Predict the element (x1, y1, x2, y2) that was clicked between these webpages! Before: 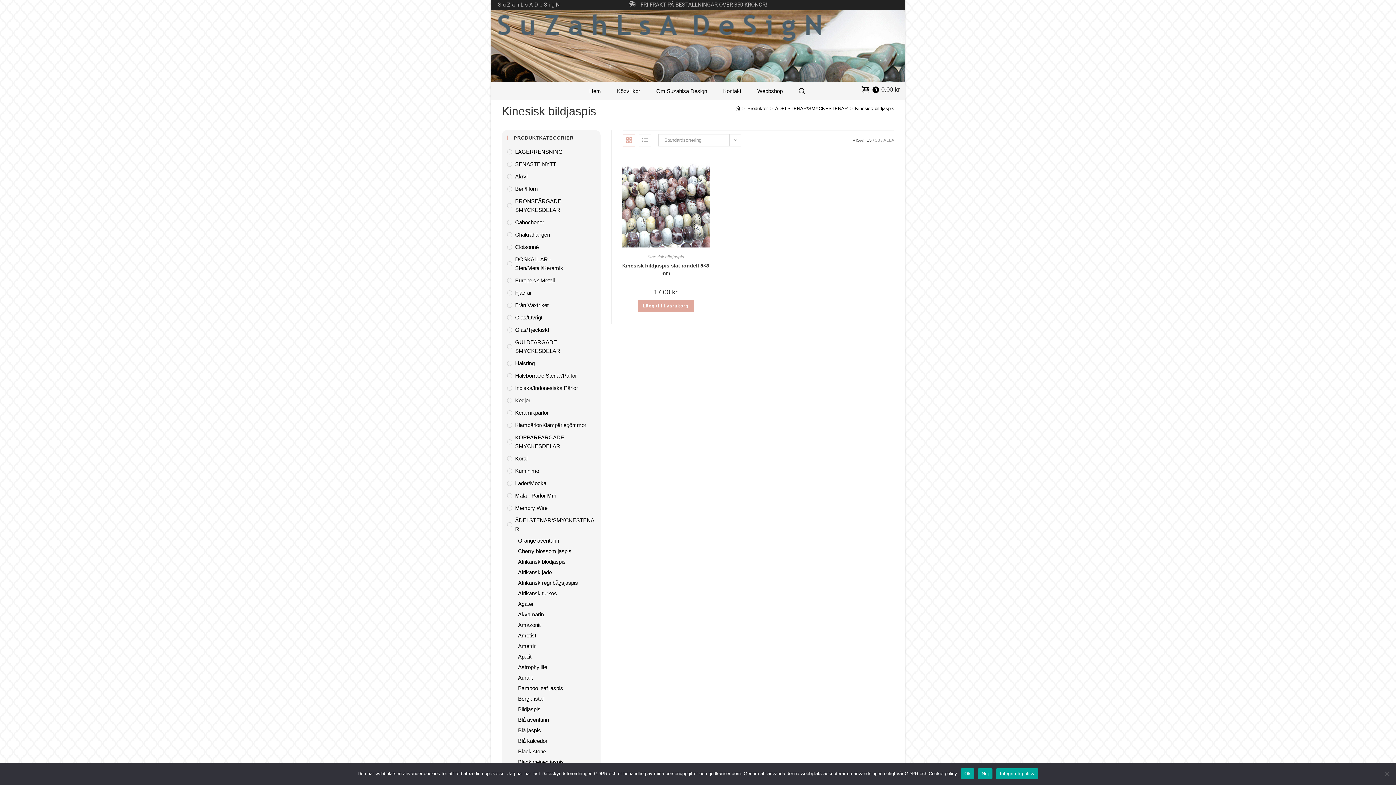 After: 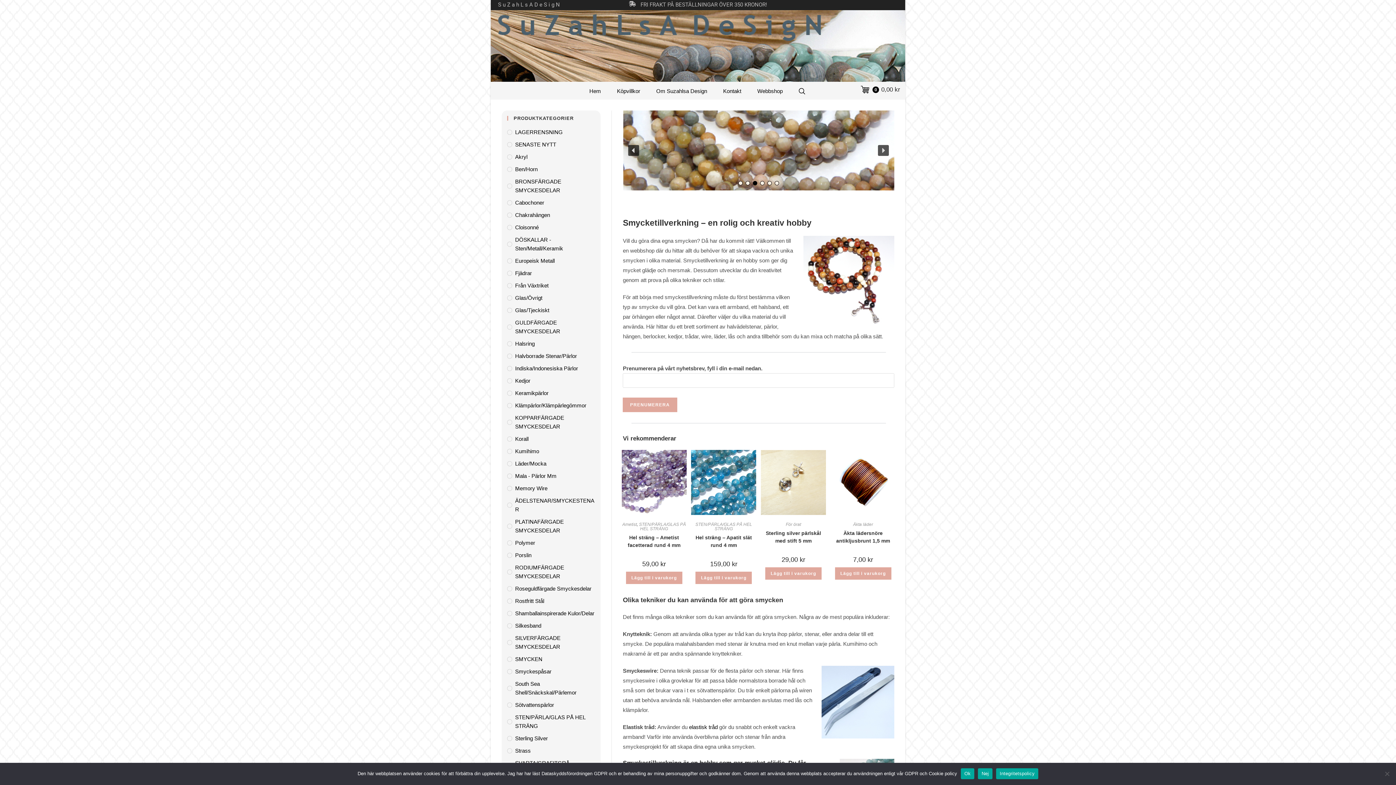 Action: label: Webbshop bbox: (749, 82, 790, 99)